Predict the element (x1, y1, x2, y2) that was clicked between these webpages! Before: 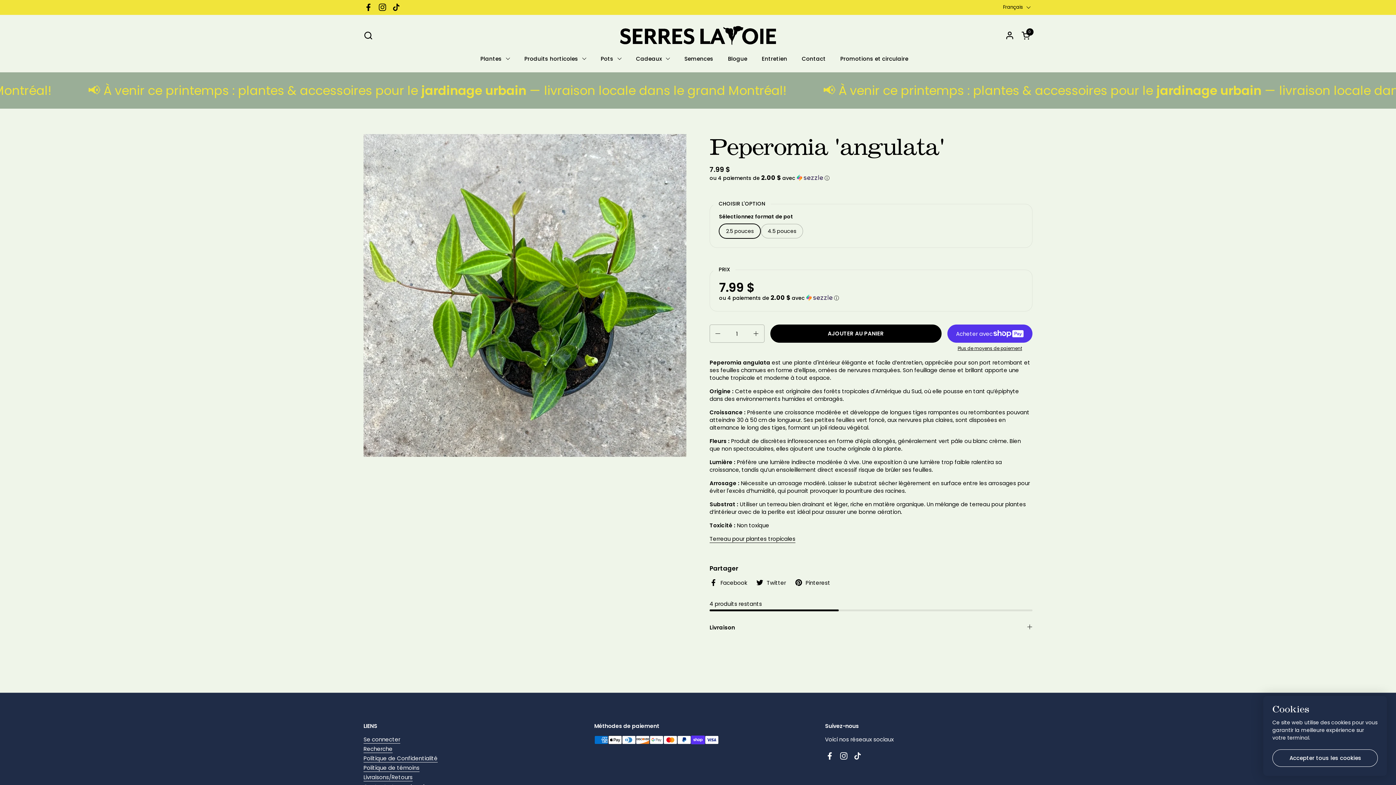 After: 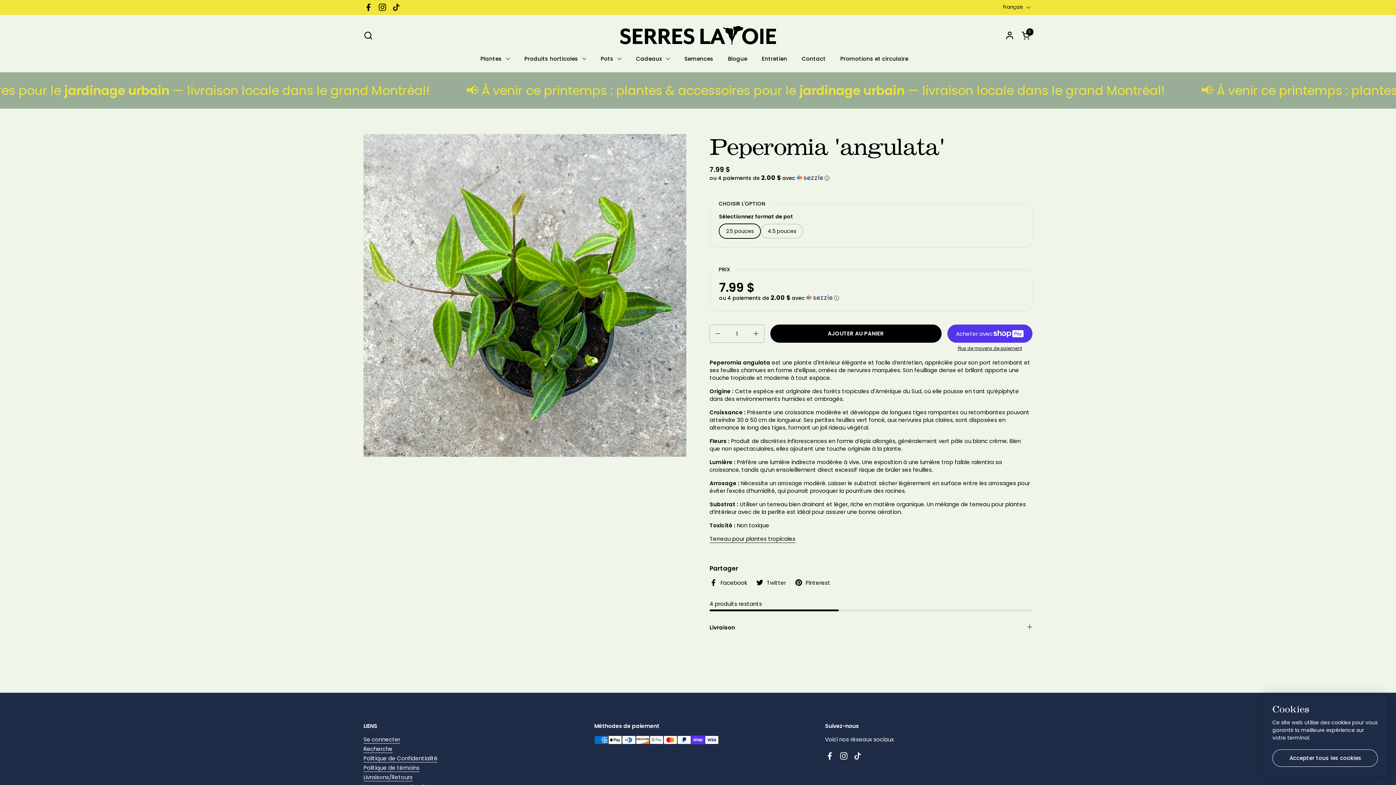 Action: label: Facebook bbox: (823, 749, 837, 763)